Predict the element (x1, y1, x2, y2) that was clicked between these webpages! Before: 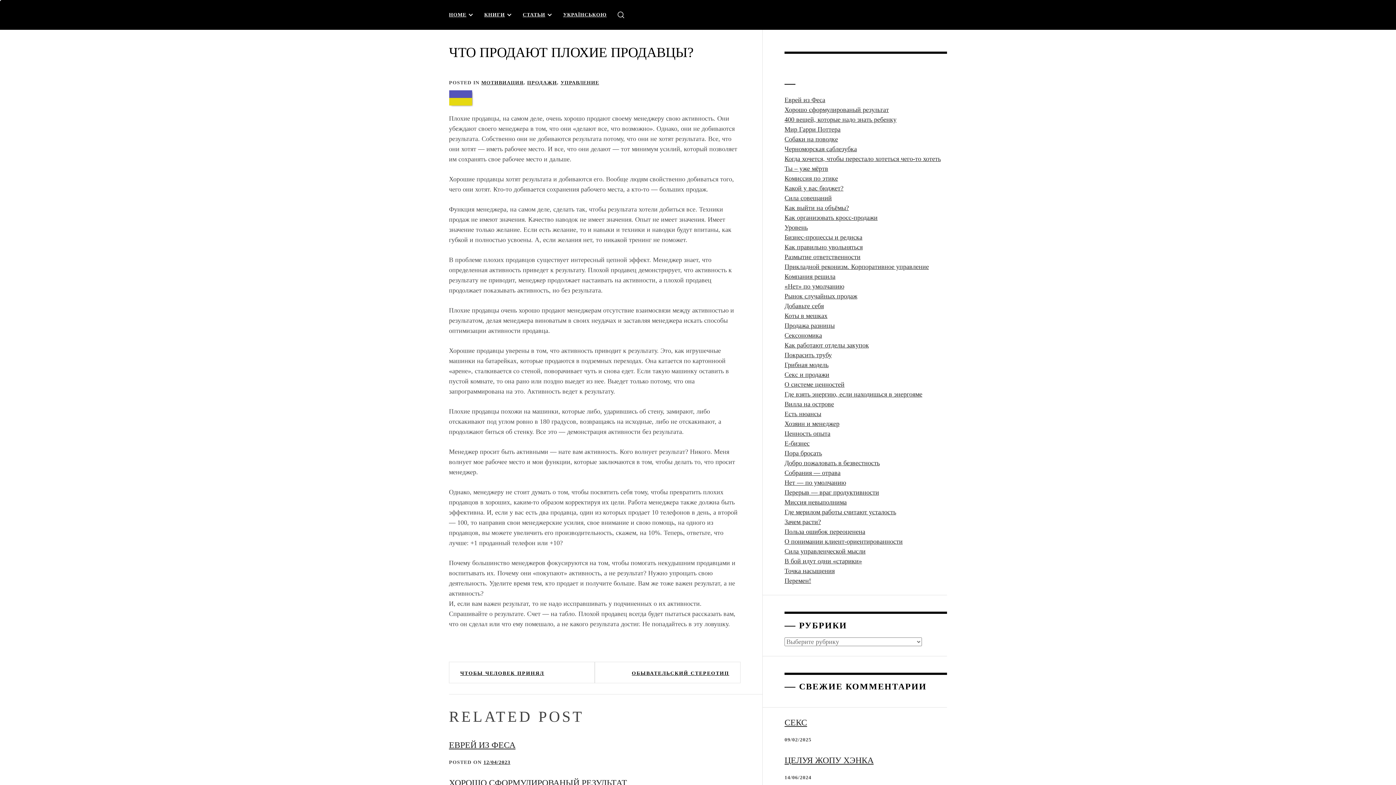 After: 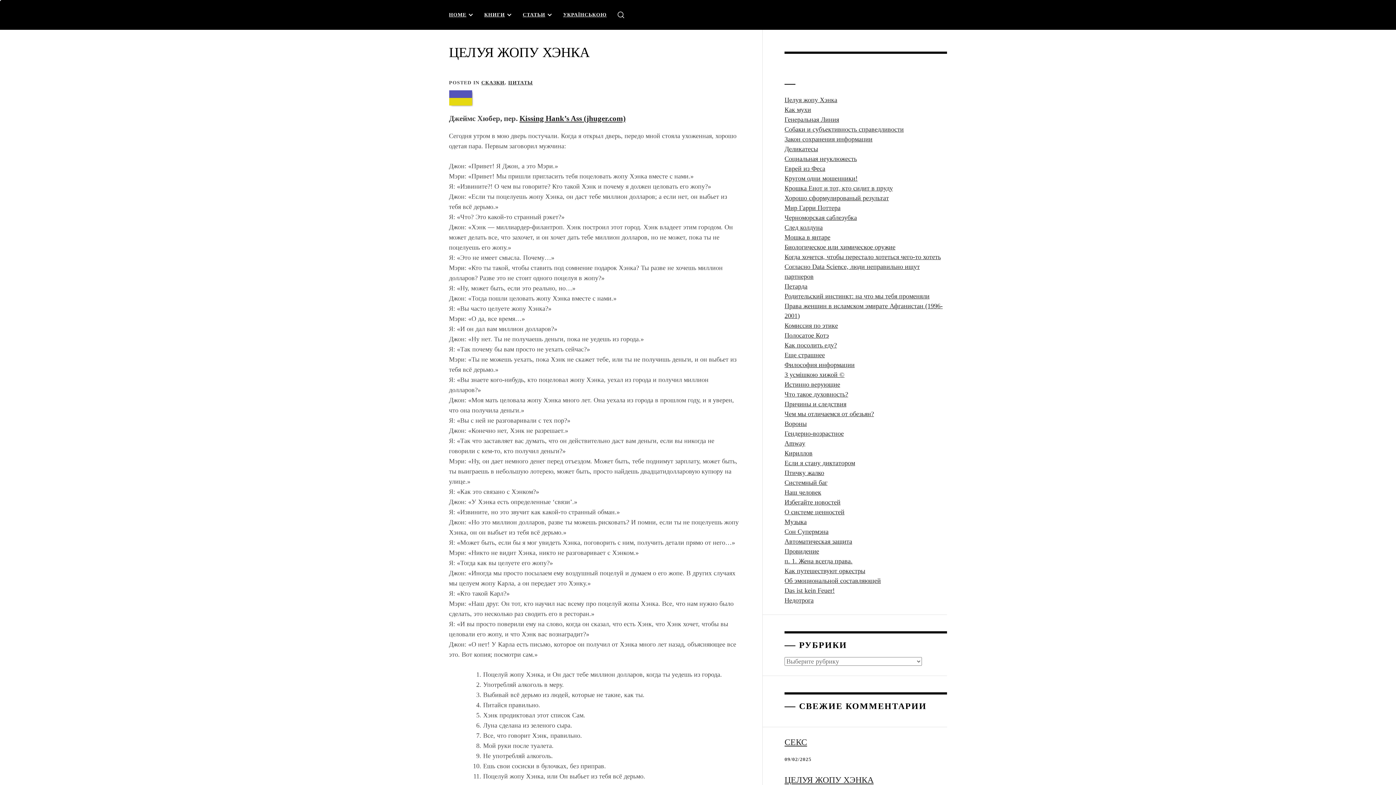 Action: bbox: (784, 756, 873, 765) label: ЦЕЛУЯ ЖОПУ ХЭНКА